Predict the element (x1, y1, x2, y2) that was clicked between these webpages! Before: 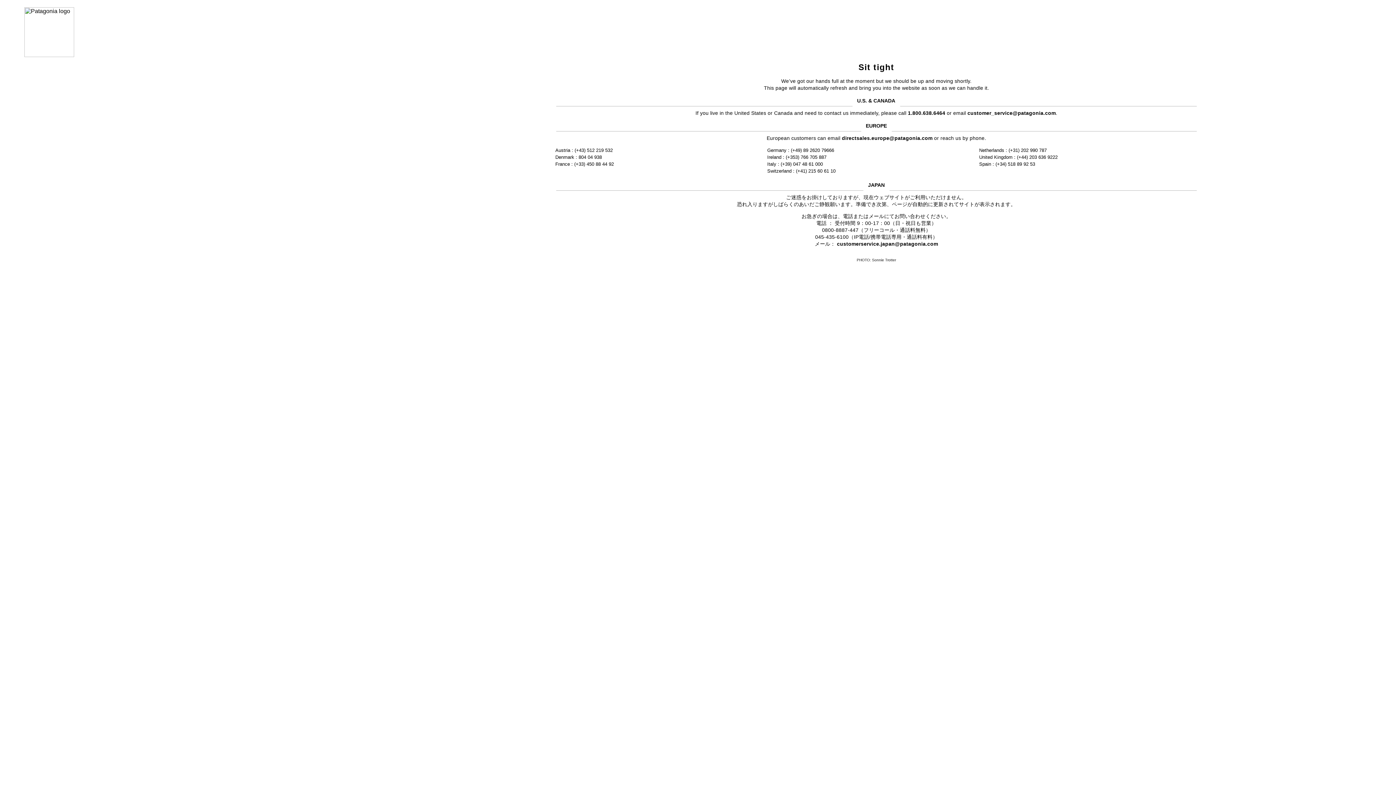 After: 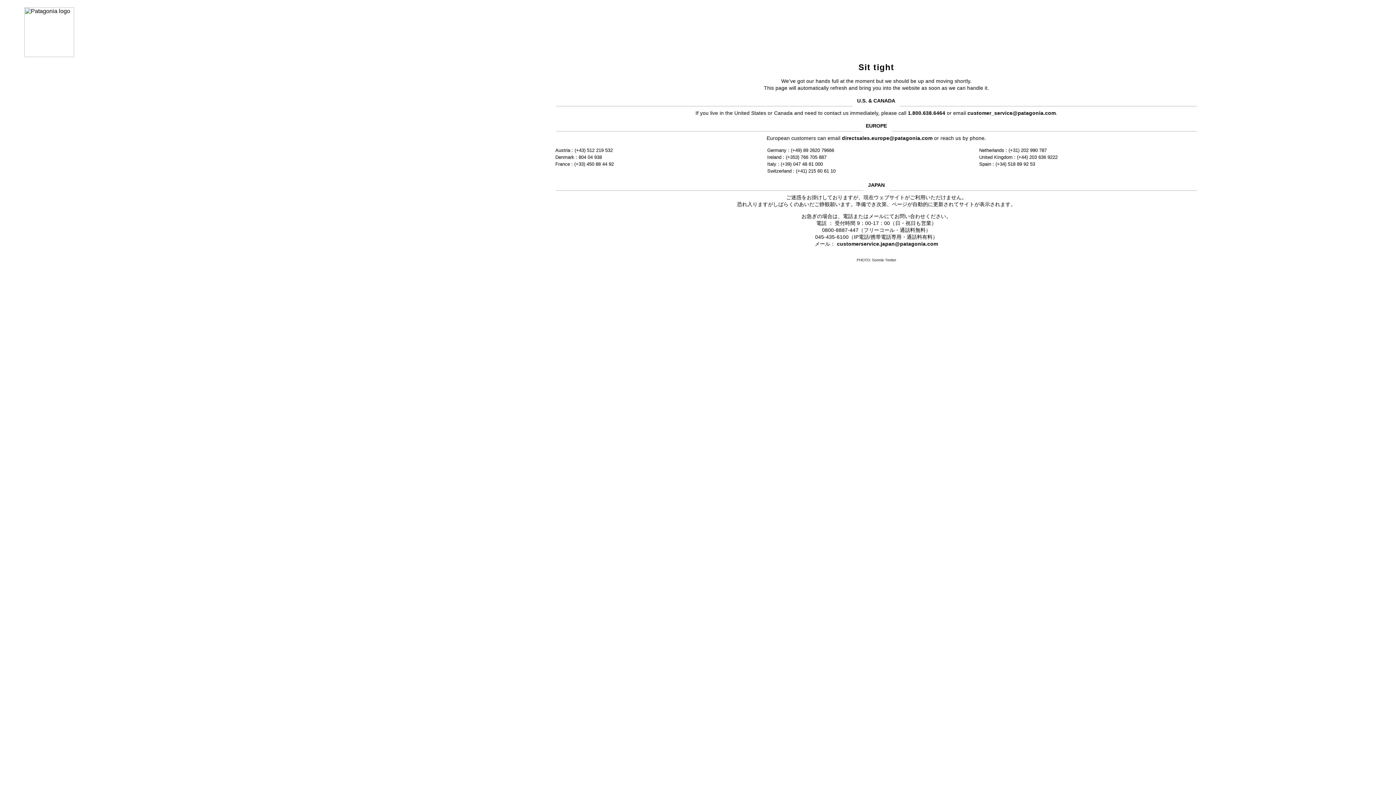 Action: bbox: (967, 110, 1056, 115) label: customer_service@patagonia.com